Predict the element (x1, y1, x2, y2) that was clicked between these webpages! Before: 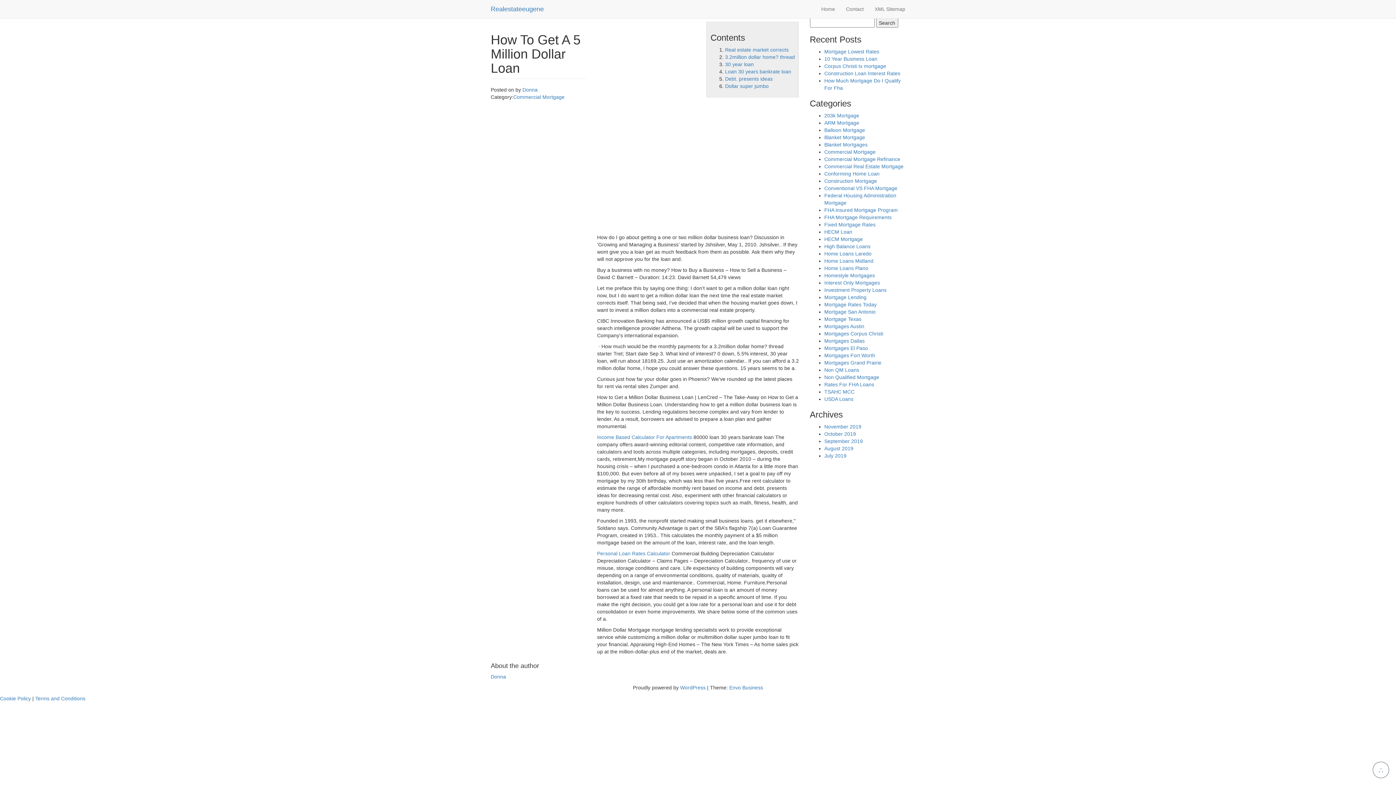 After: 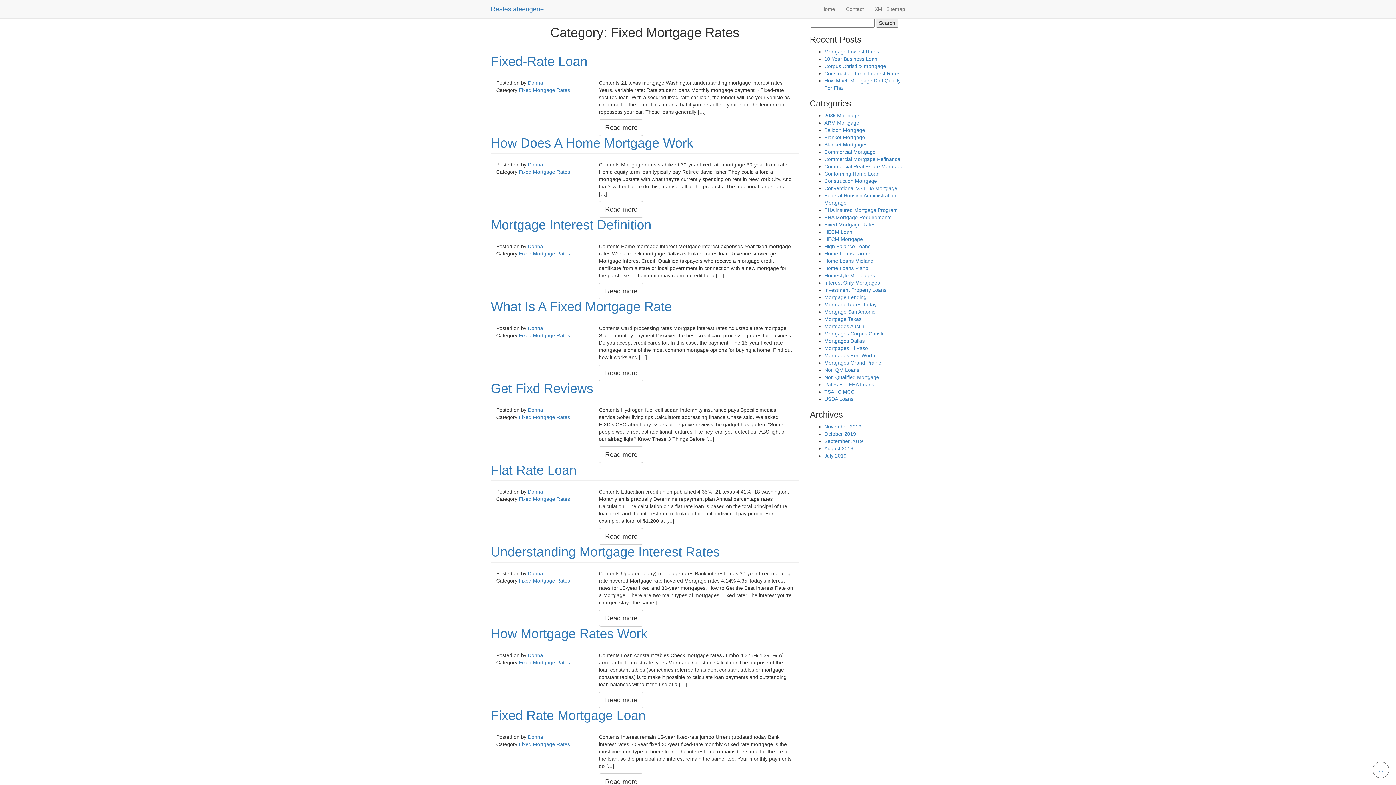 Action: bbox: (824, 221, 875, 227) label: Fixed Mortgage Rates